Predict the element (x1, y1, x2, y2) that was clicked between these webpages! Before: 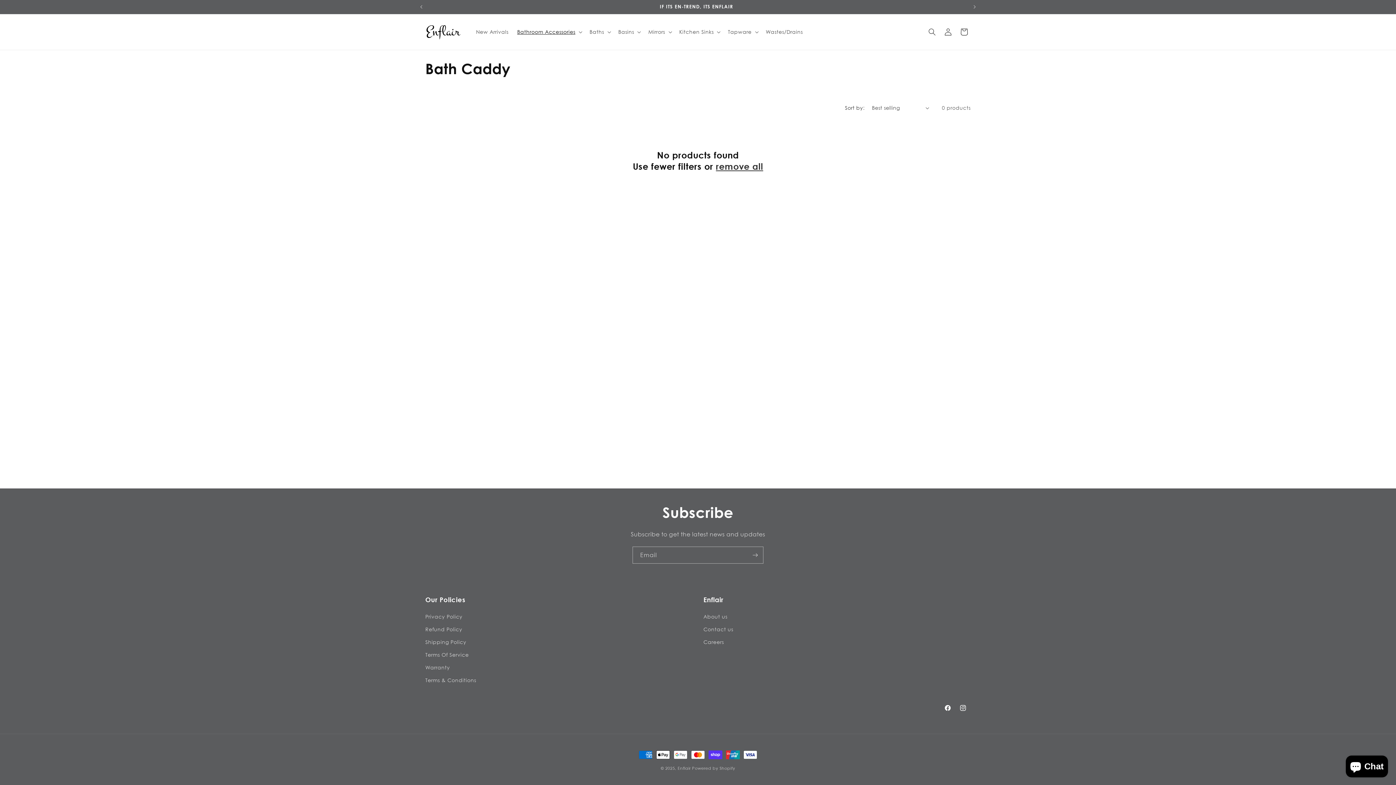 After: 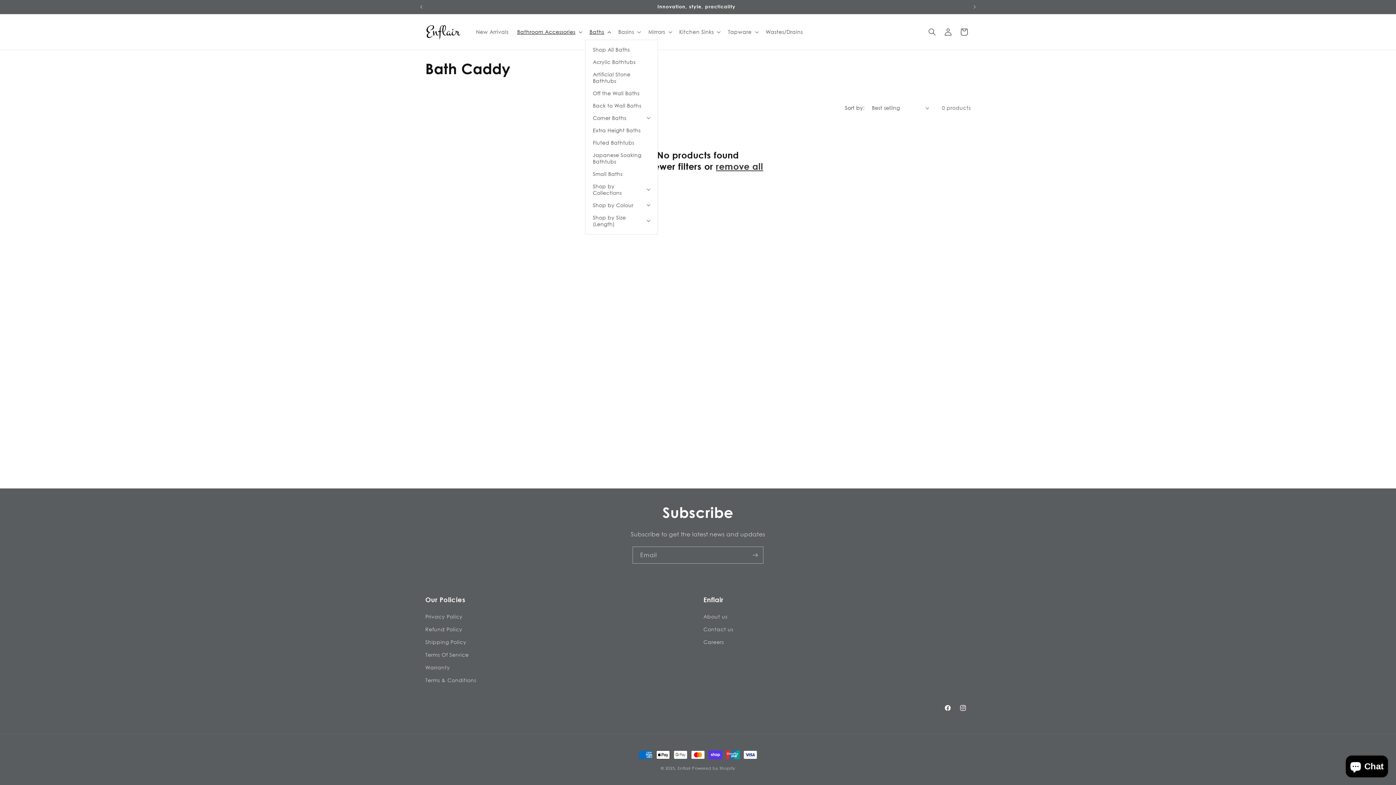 Action: bbox: (585, 24, 614, 39) label: Baths